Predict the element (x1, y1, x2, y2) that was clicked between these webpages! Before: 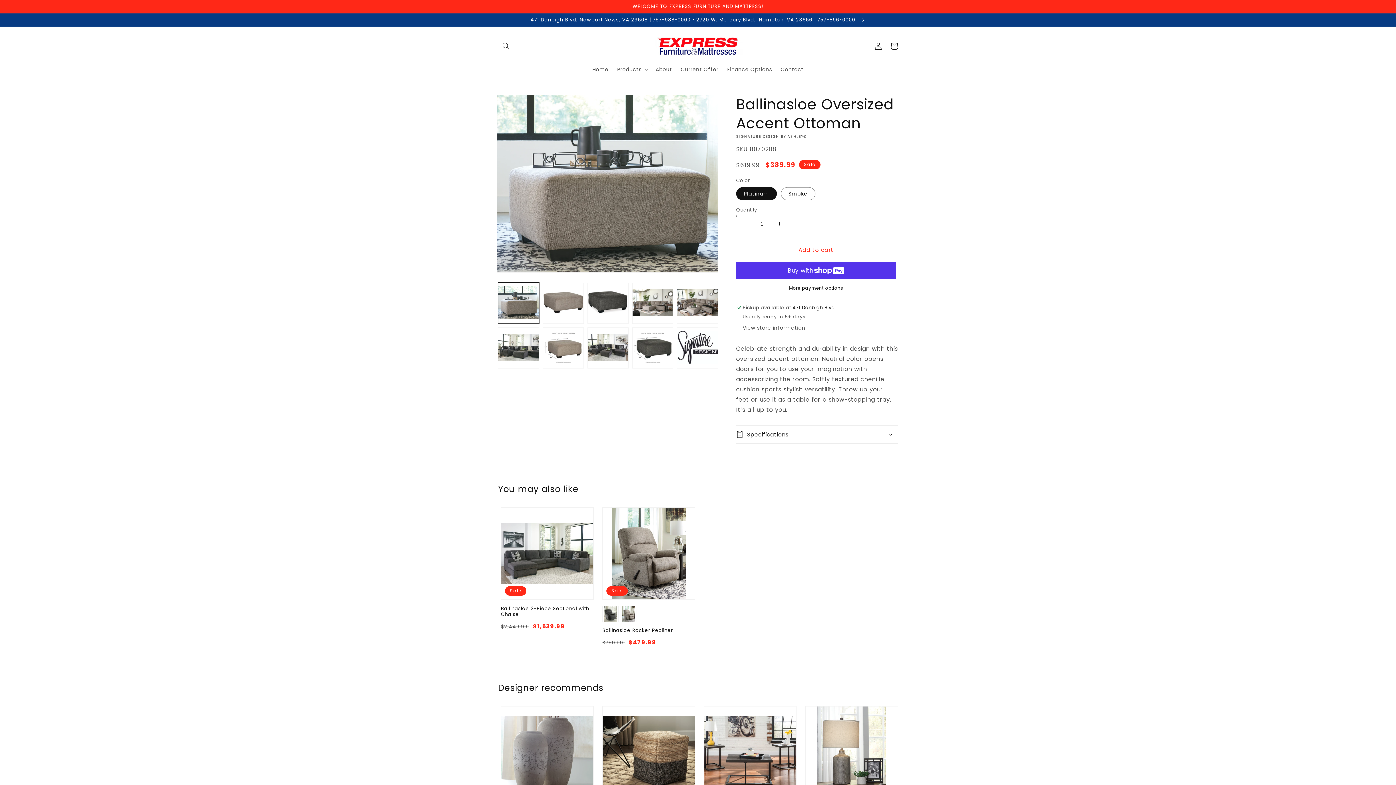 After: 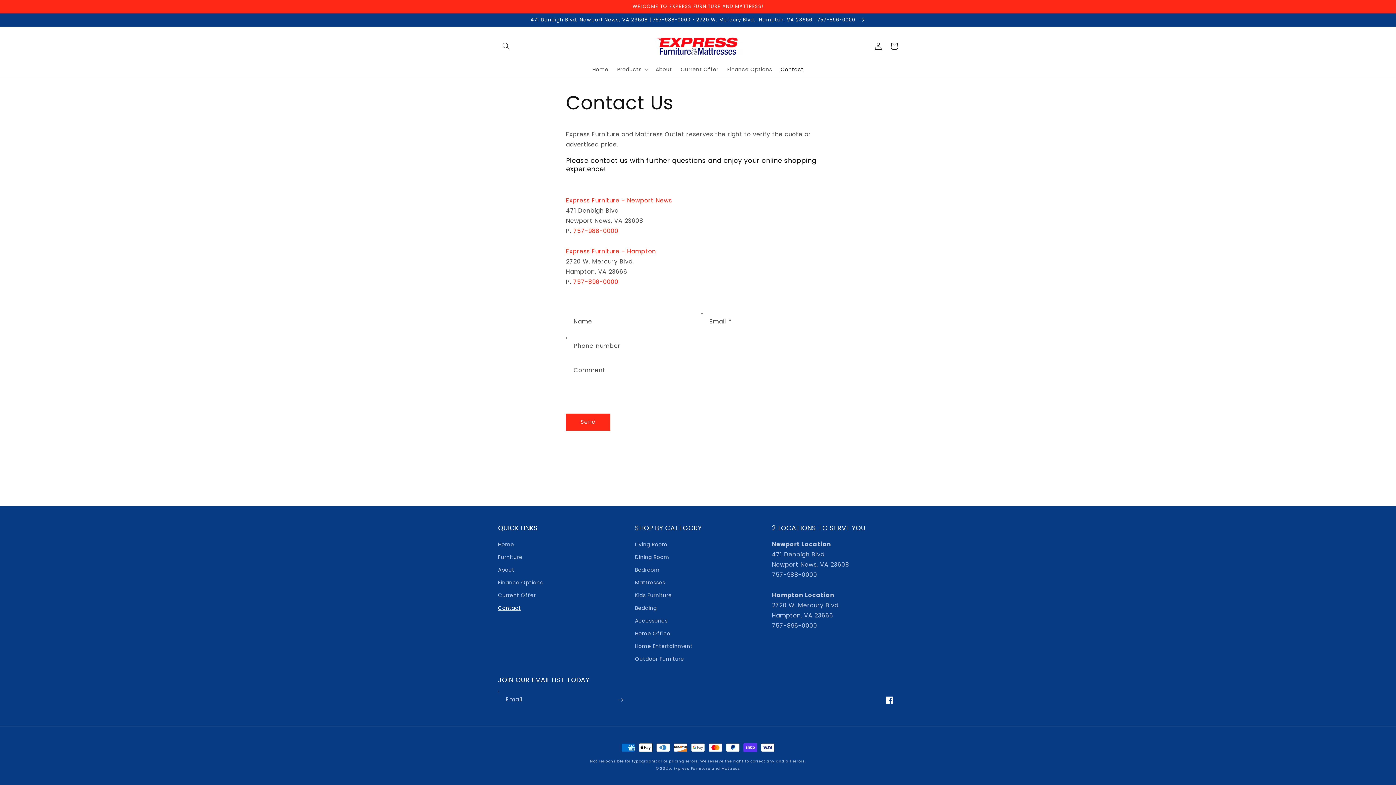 Action: label: 471 Denbigh Blvd, Newport News, VA 23608 | 757-988-0000 • 2720 W. Mercury Blvd., Hampton, VA 23666 | 757-896-0000  bbox: (0, 13, 1396, 26)